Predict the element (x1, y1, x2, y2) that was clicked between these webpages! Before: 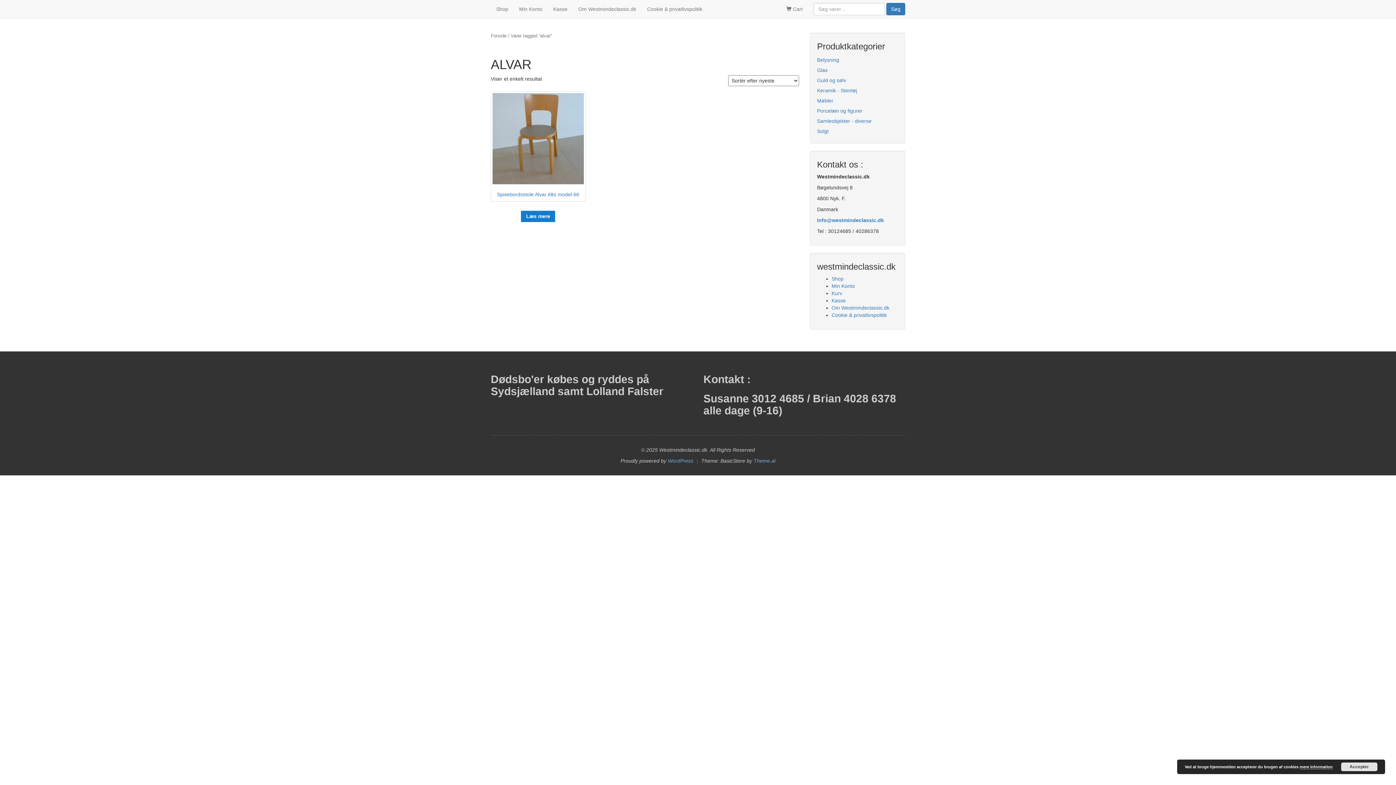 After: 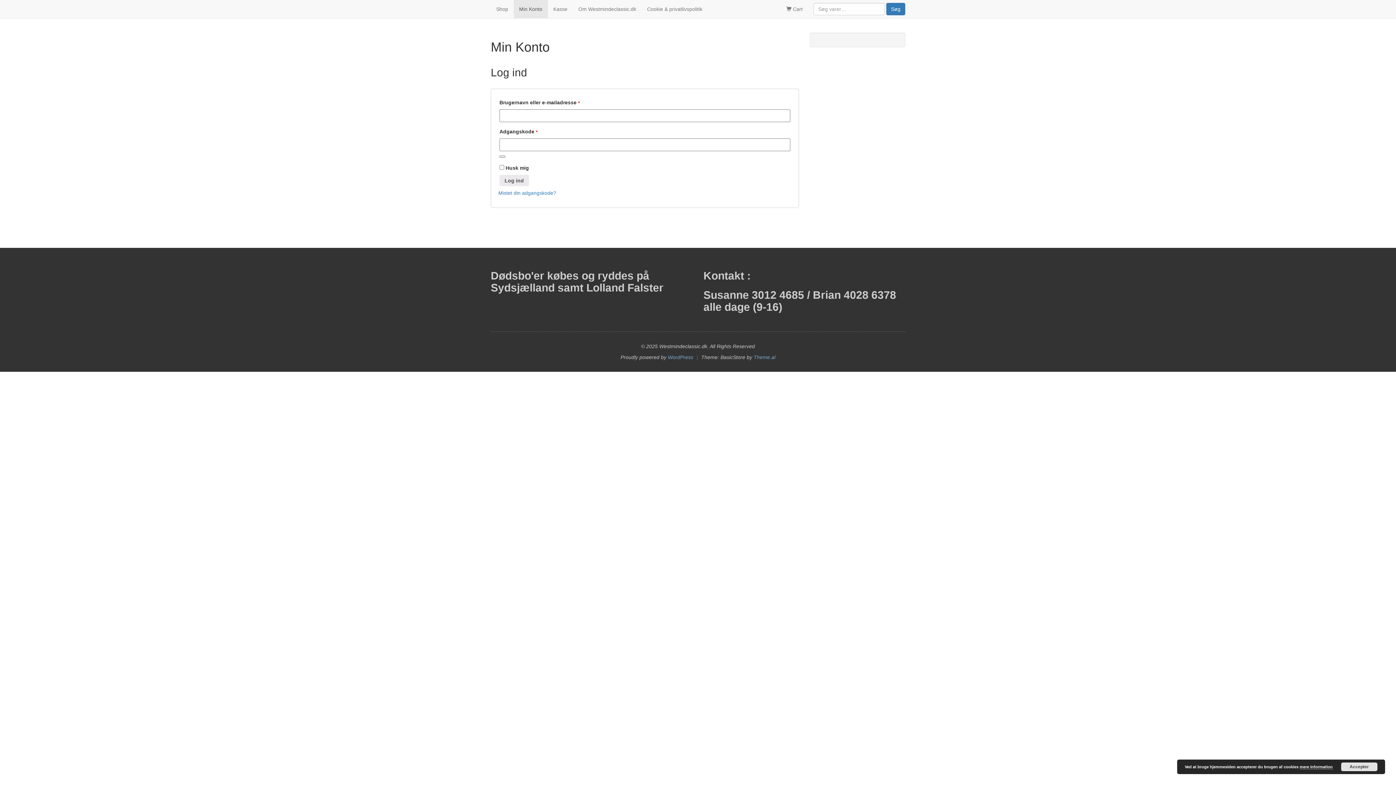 Action: label: Min Konto bbox: (831, 283, 855, 289)